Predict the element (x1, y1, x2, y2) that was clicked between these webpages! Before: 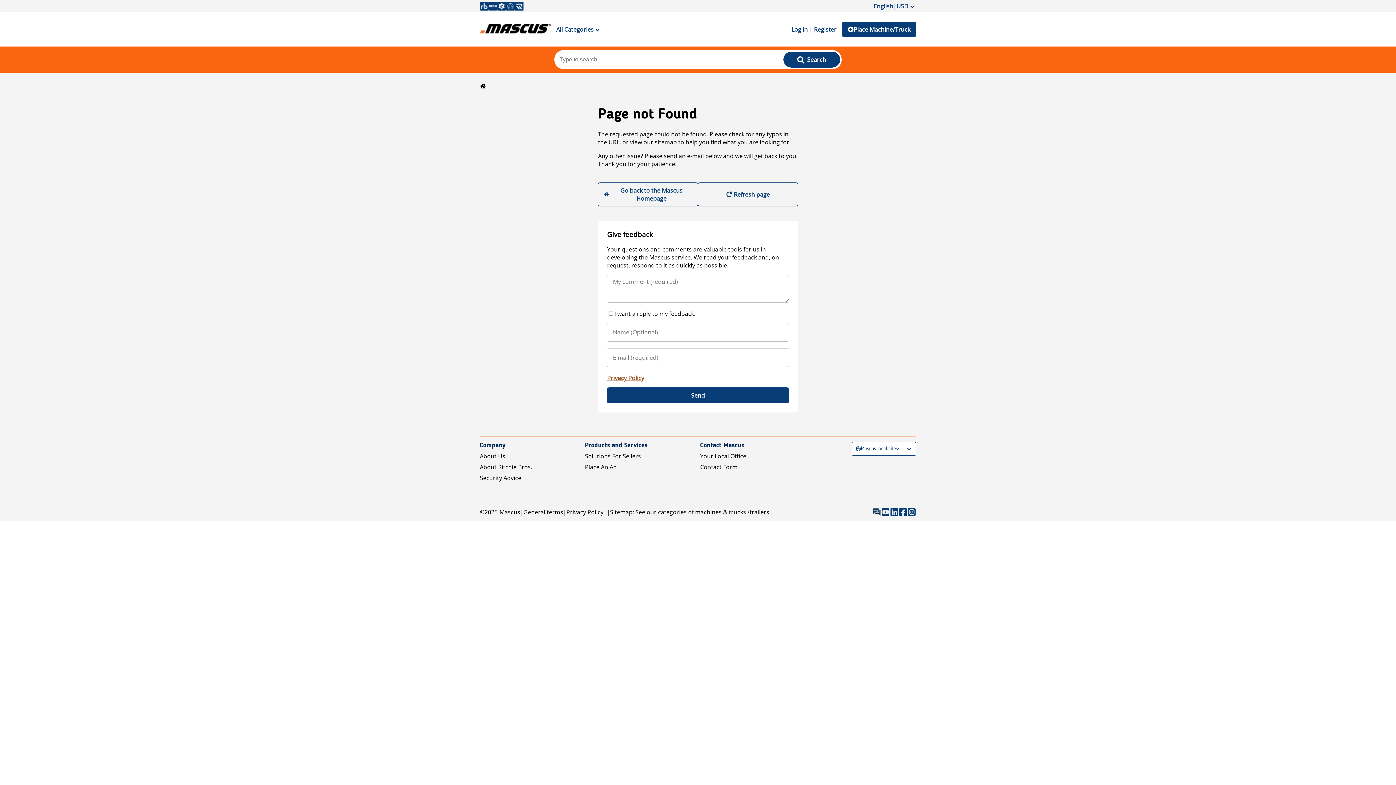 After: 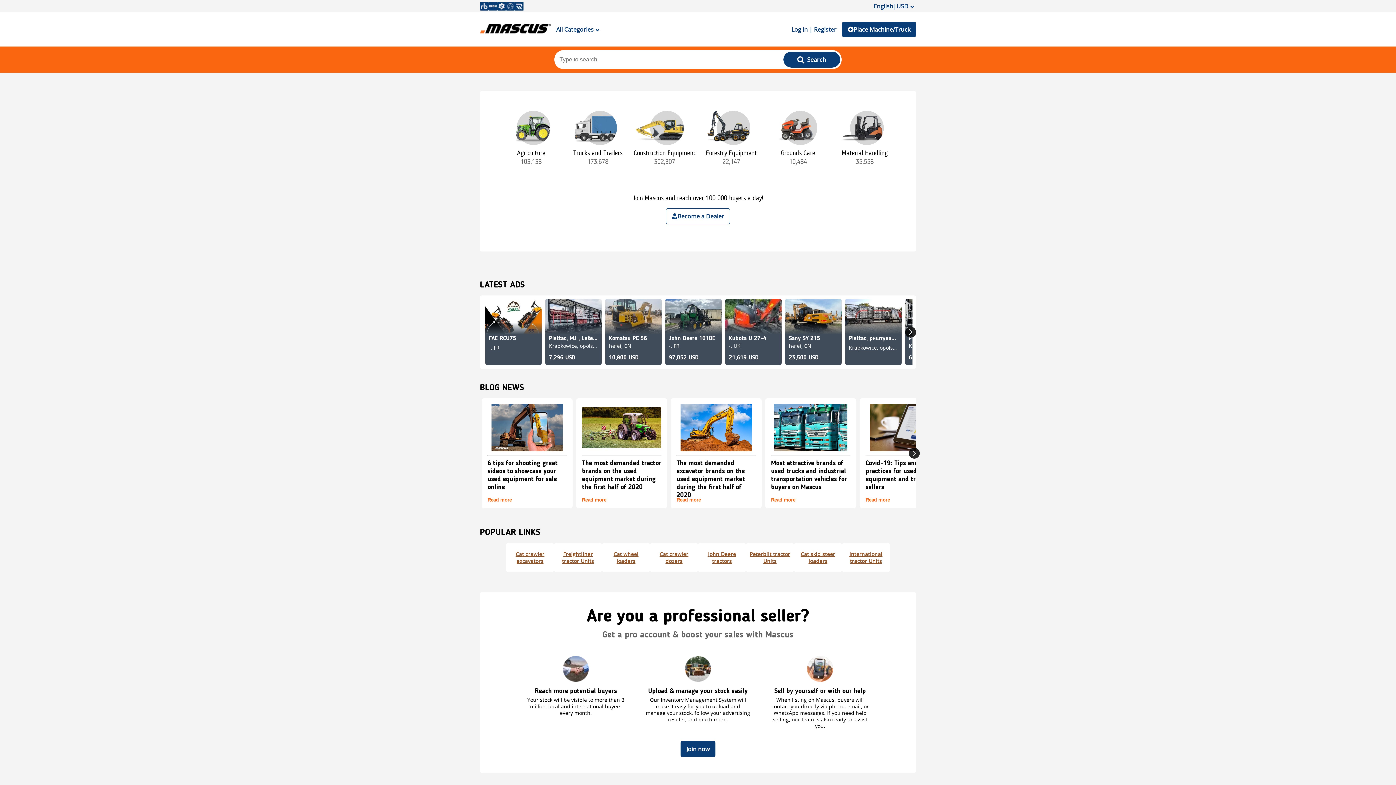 Action: bbox: (480, 82, 485, 90)